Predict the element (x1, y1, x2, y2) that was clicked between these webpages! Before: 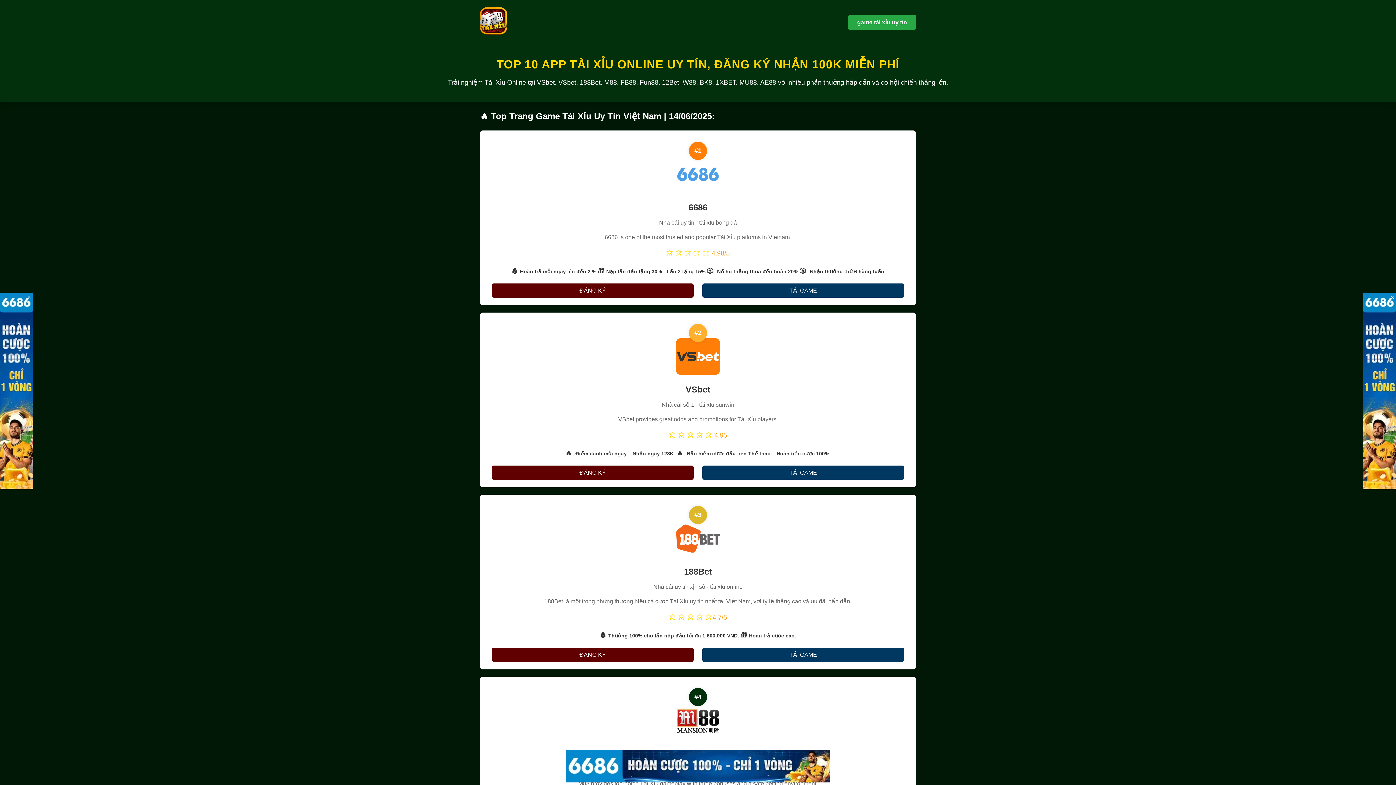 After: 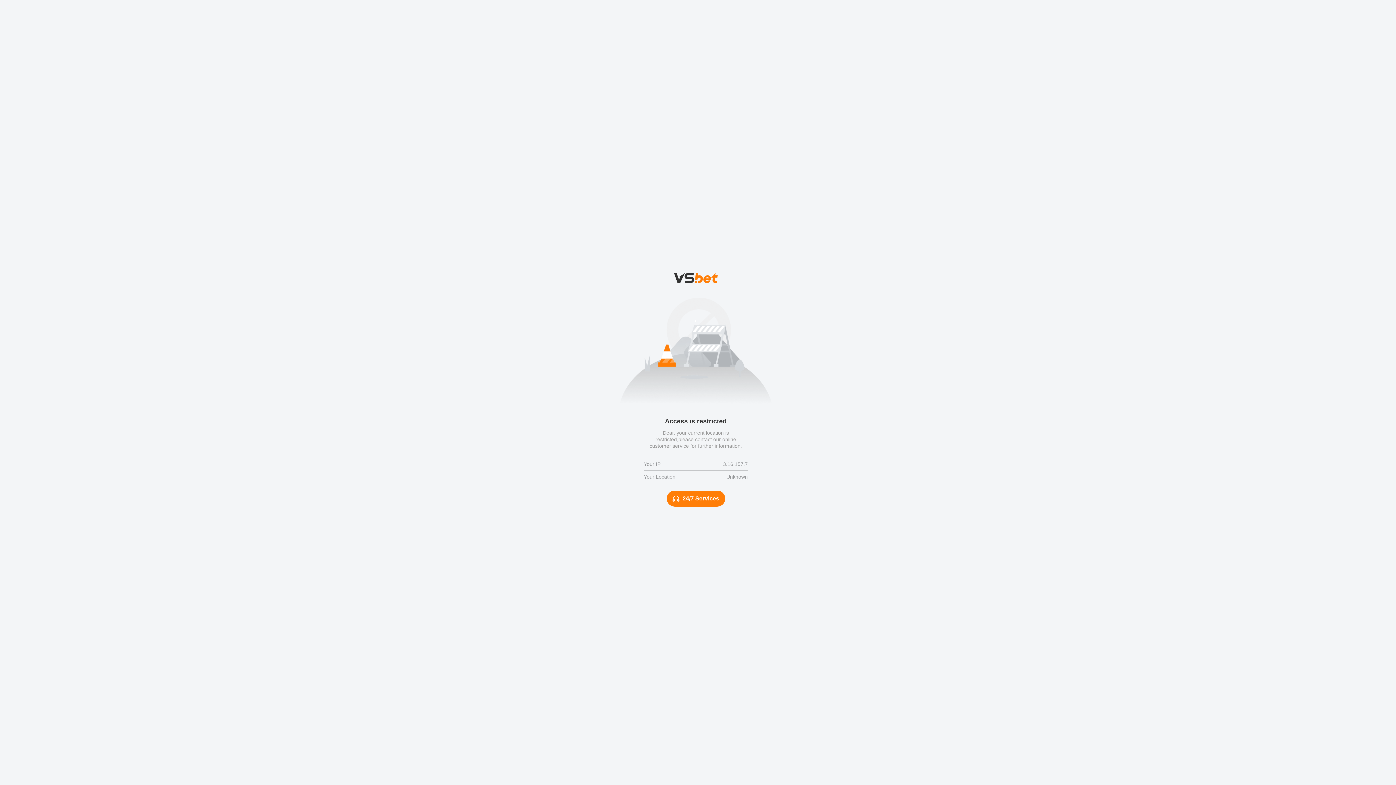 Action: label: TẢI GAME bbox: (702, 465, 904, 480)